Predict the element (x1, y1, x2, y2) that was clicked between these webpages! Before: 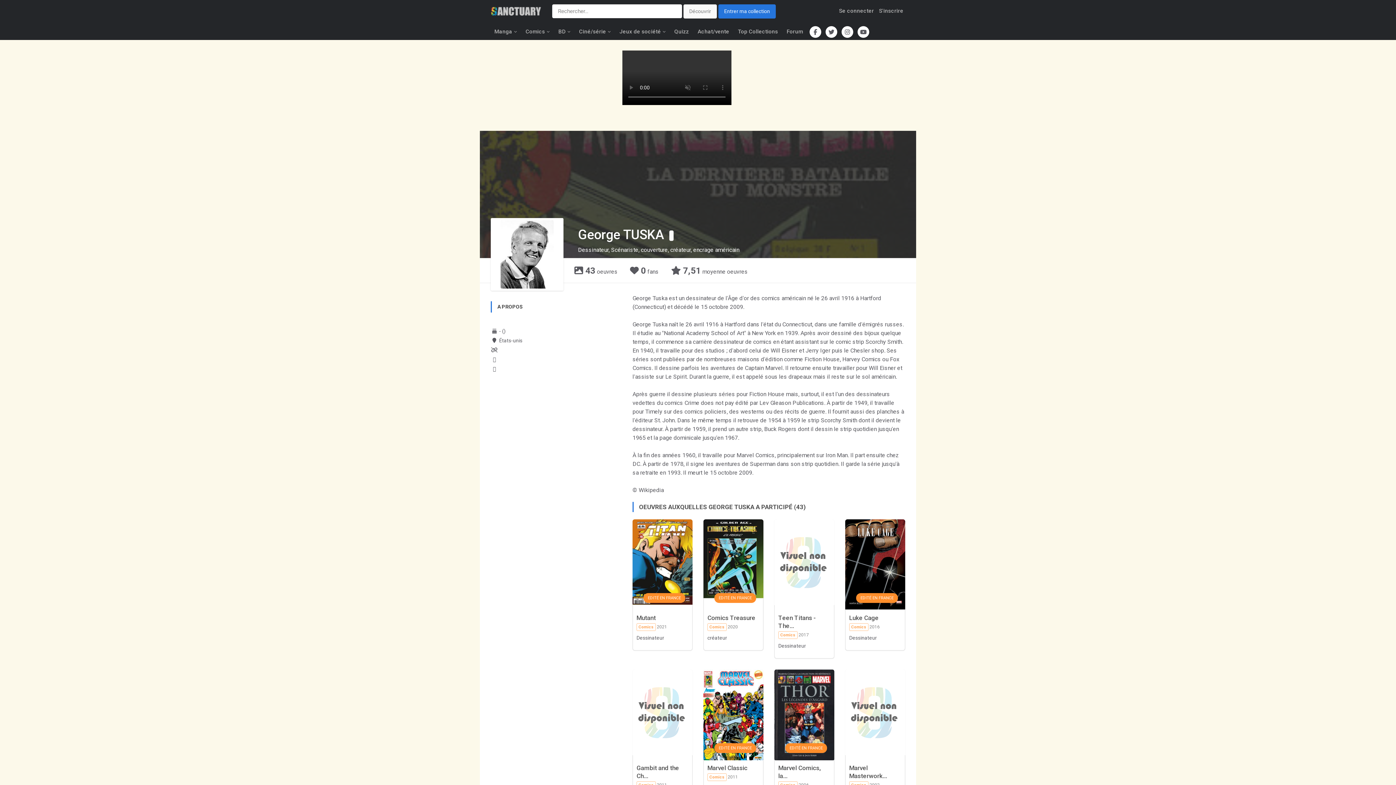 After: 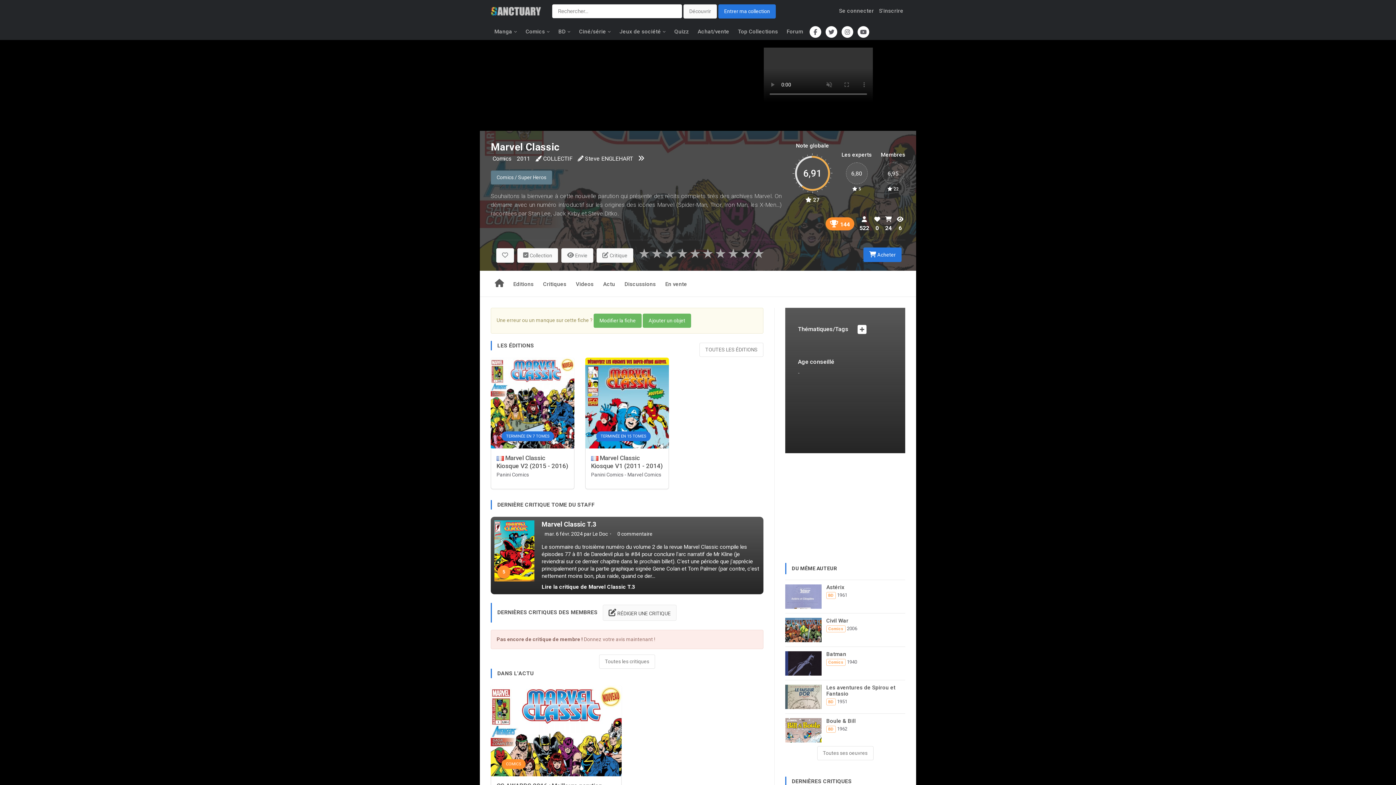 Action: label: Marvel Classic bbox: (707, 764, 747, 772)